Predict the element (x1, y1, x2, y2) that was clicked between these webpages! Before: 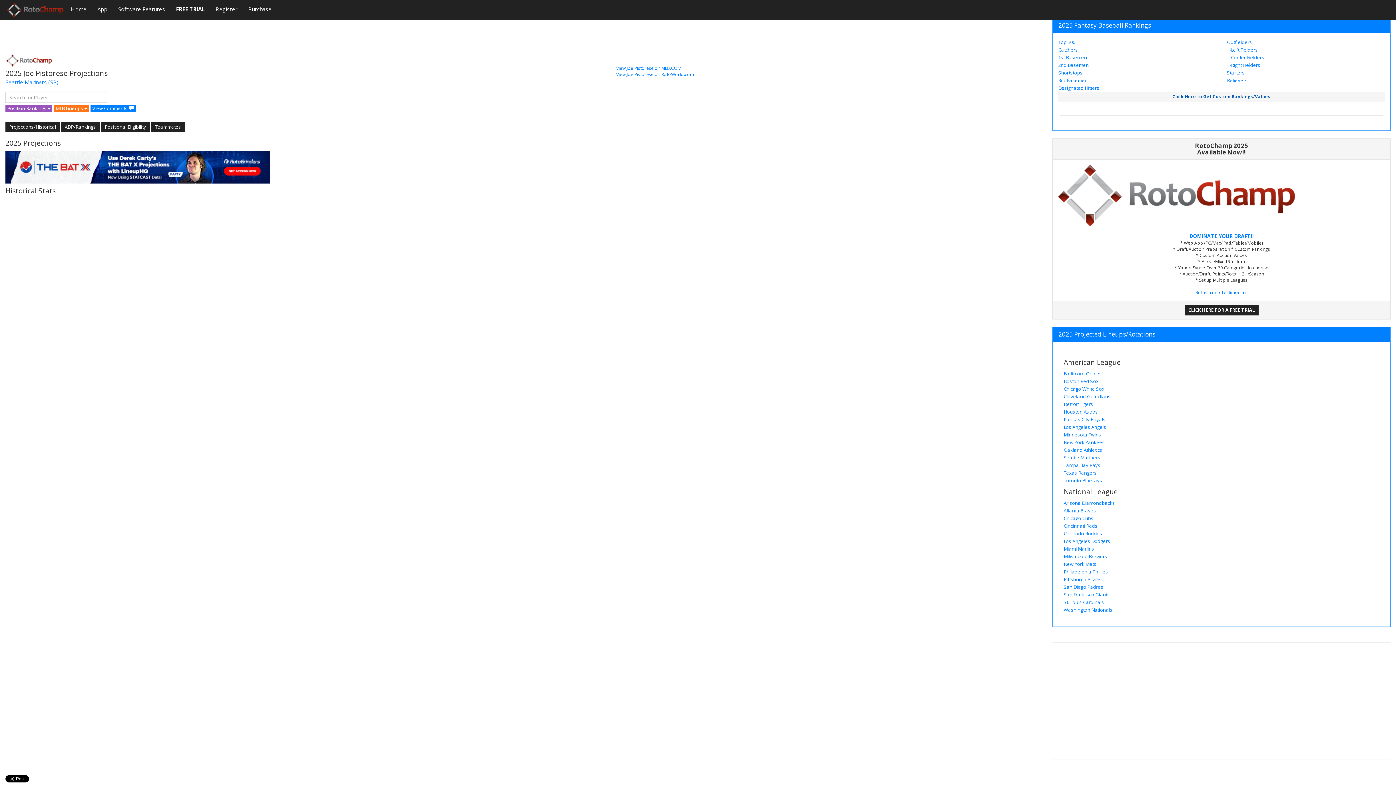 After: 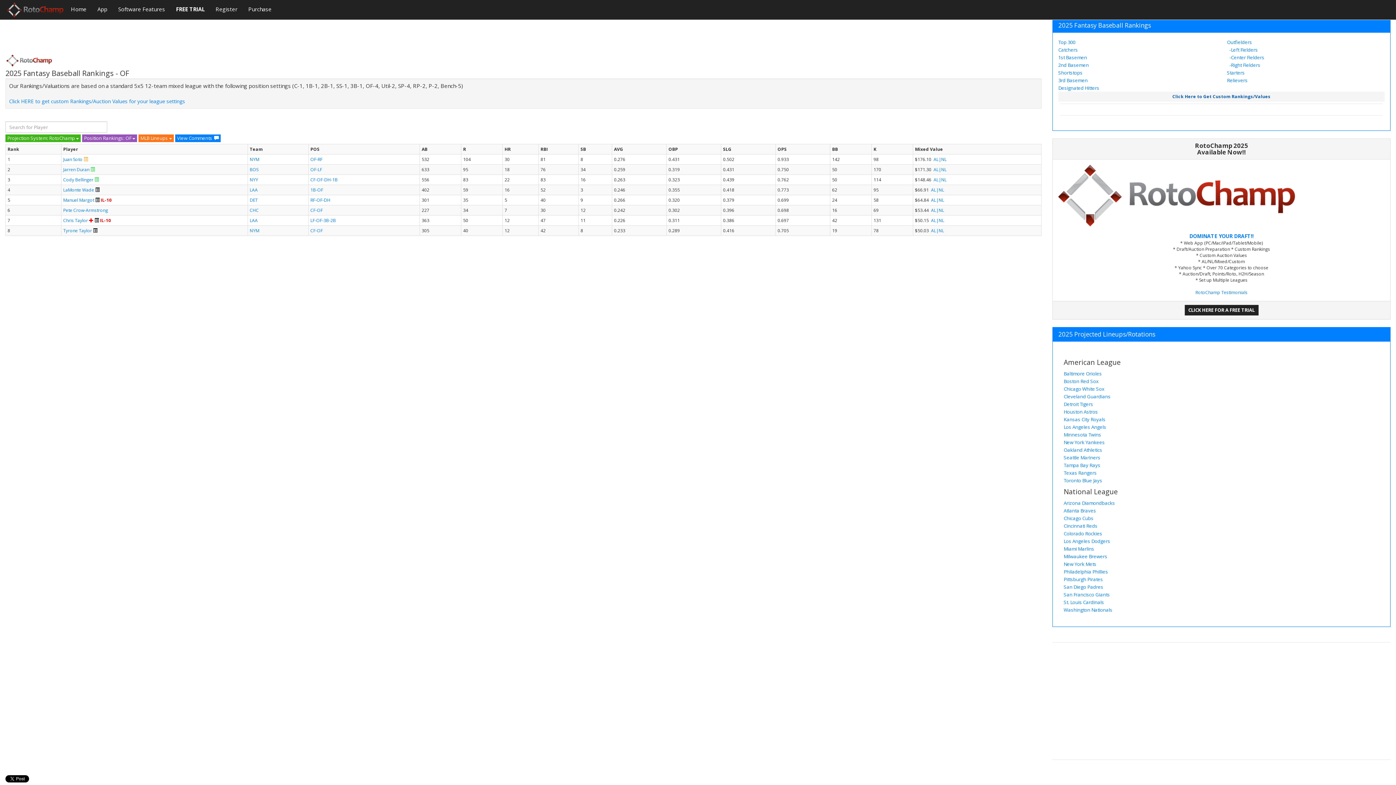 Action: bbox: (1227, 38, 1252, 45) label: Outfielders